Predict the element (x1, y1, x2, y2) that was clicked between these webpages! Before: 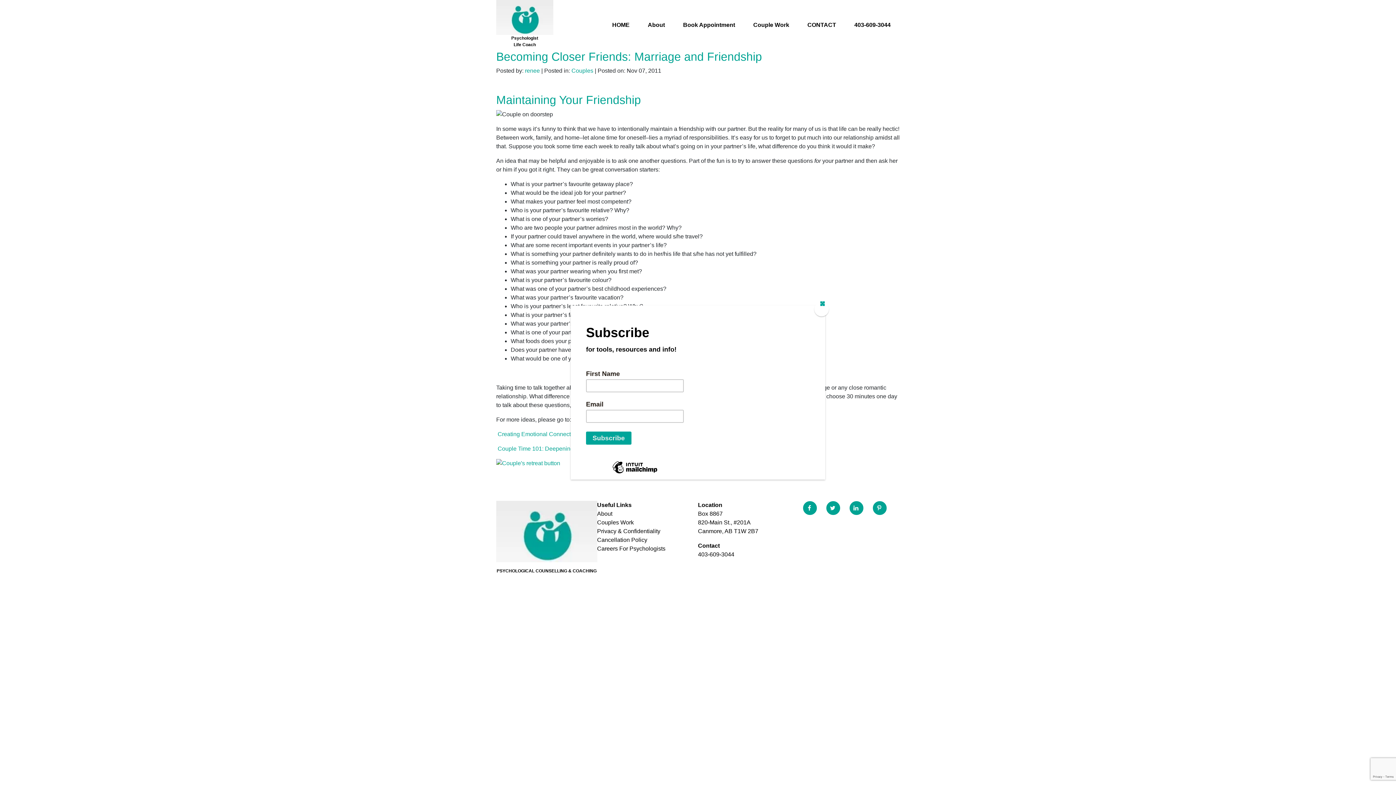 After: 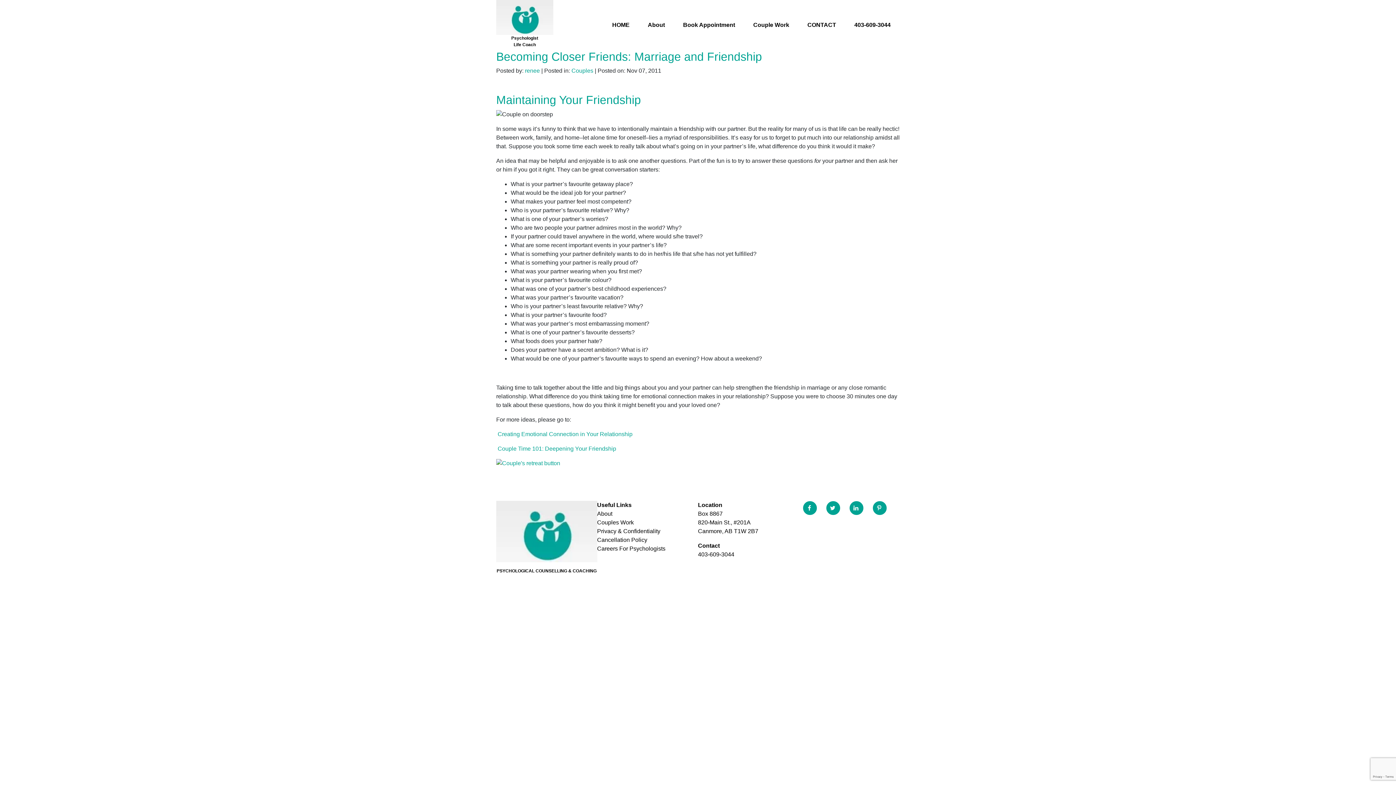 Action: bbox: (814, 302, 829, 316) label: Close